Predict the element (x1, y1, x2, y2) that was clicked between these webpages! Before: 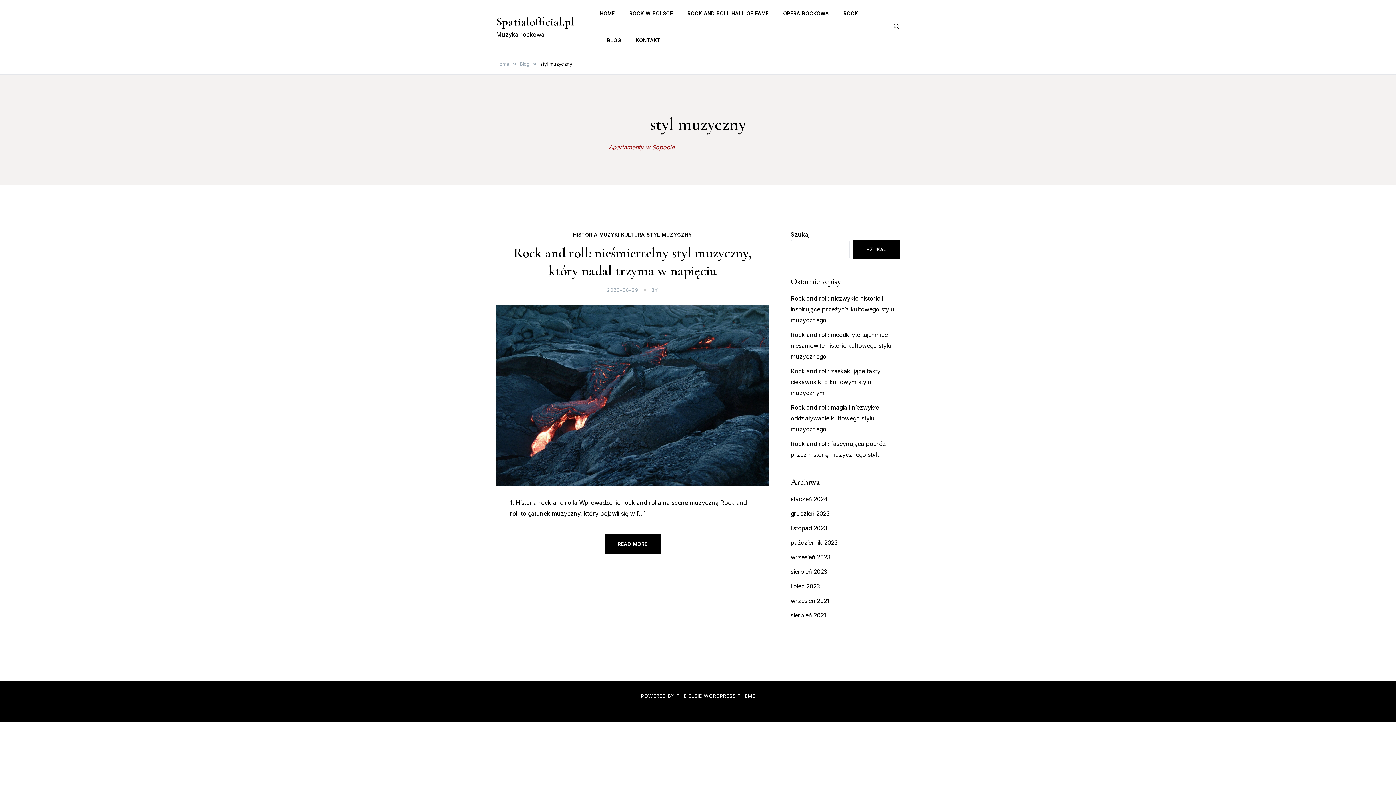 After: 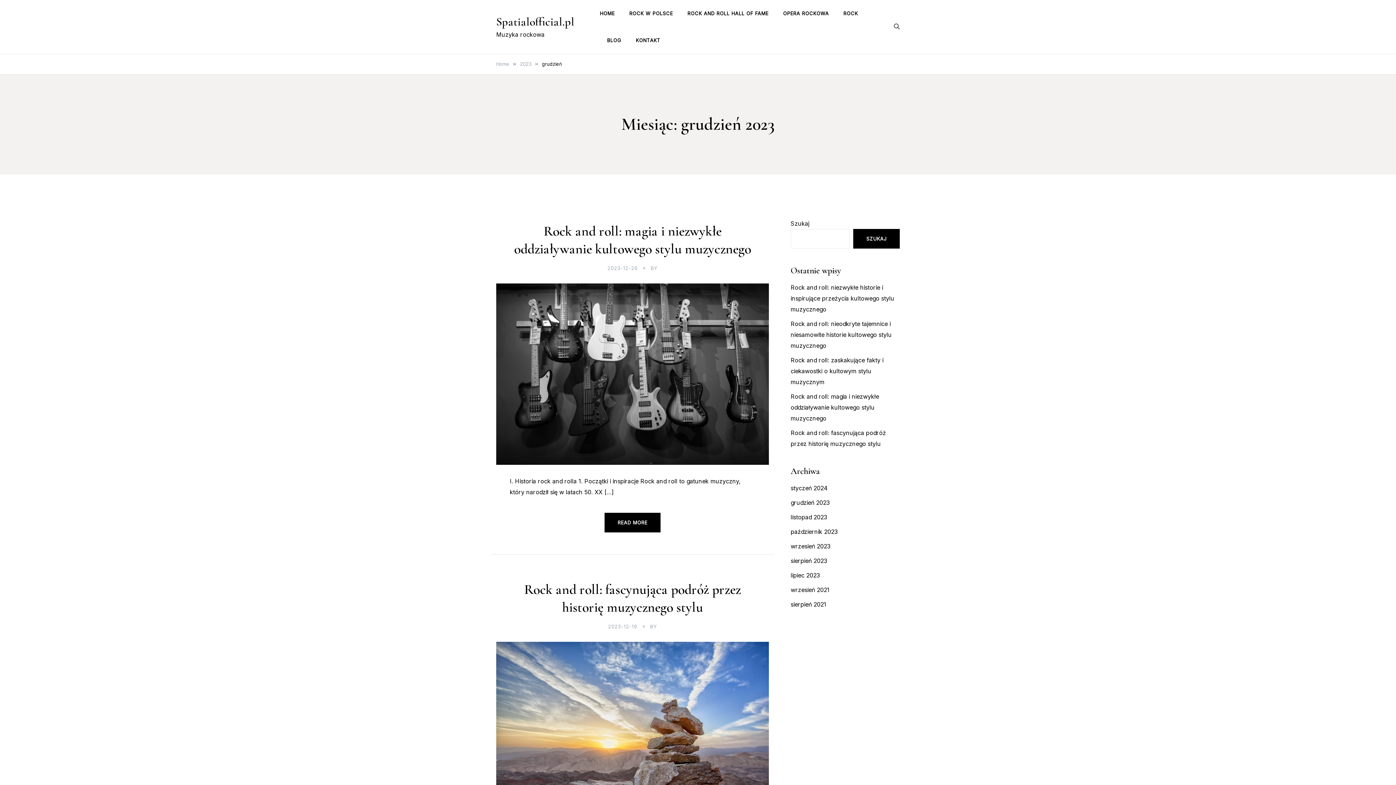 Action: bbox: (790, 510, 829, 517) label: grudzień 2023